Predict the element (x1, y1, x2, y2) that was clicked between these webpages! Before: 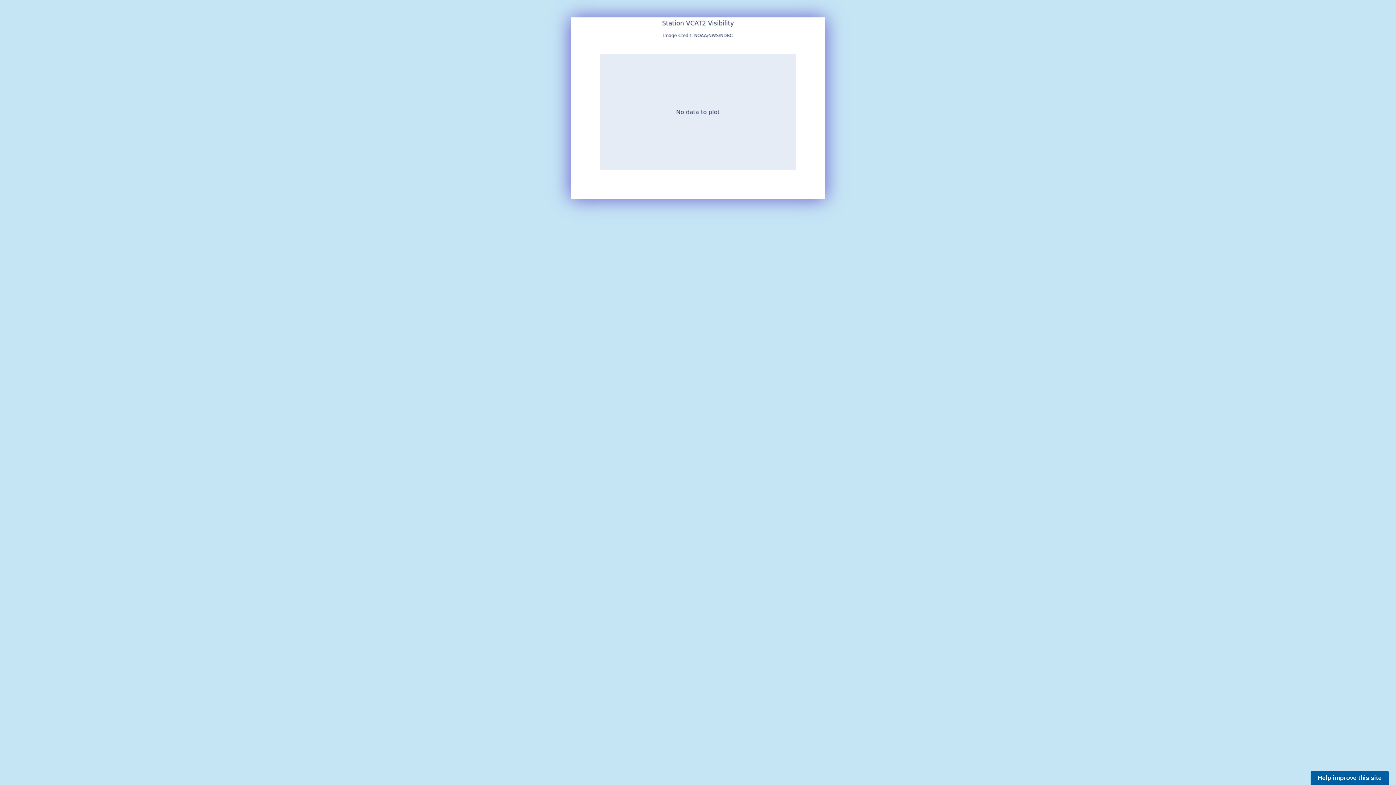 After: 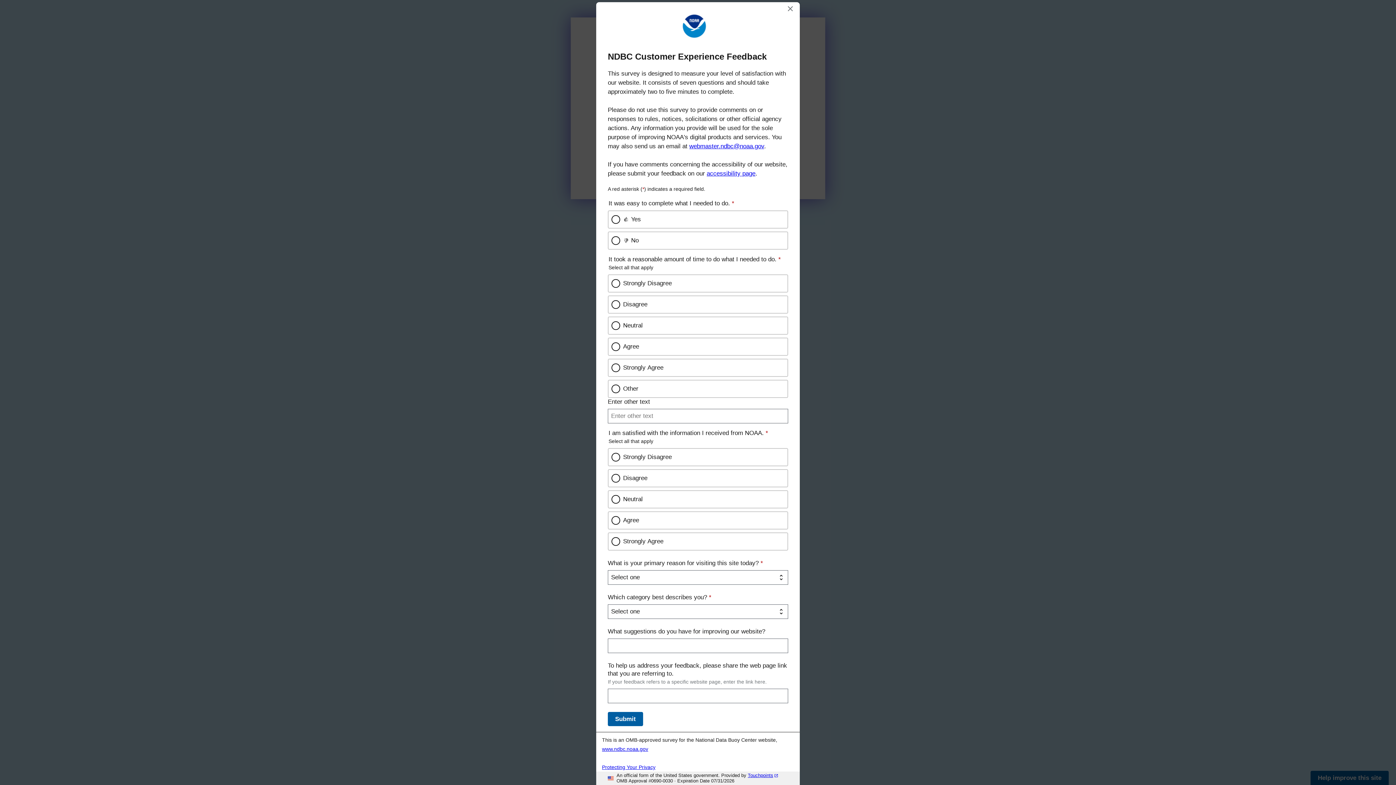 Action: bbox: (1310, 771, 1389, 785) label: Help improve this site